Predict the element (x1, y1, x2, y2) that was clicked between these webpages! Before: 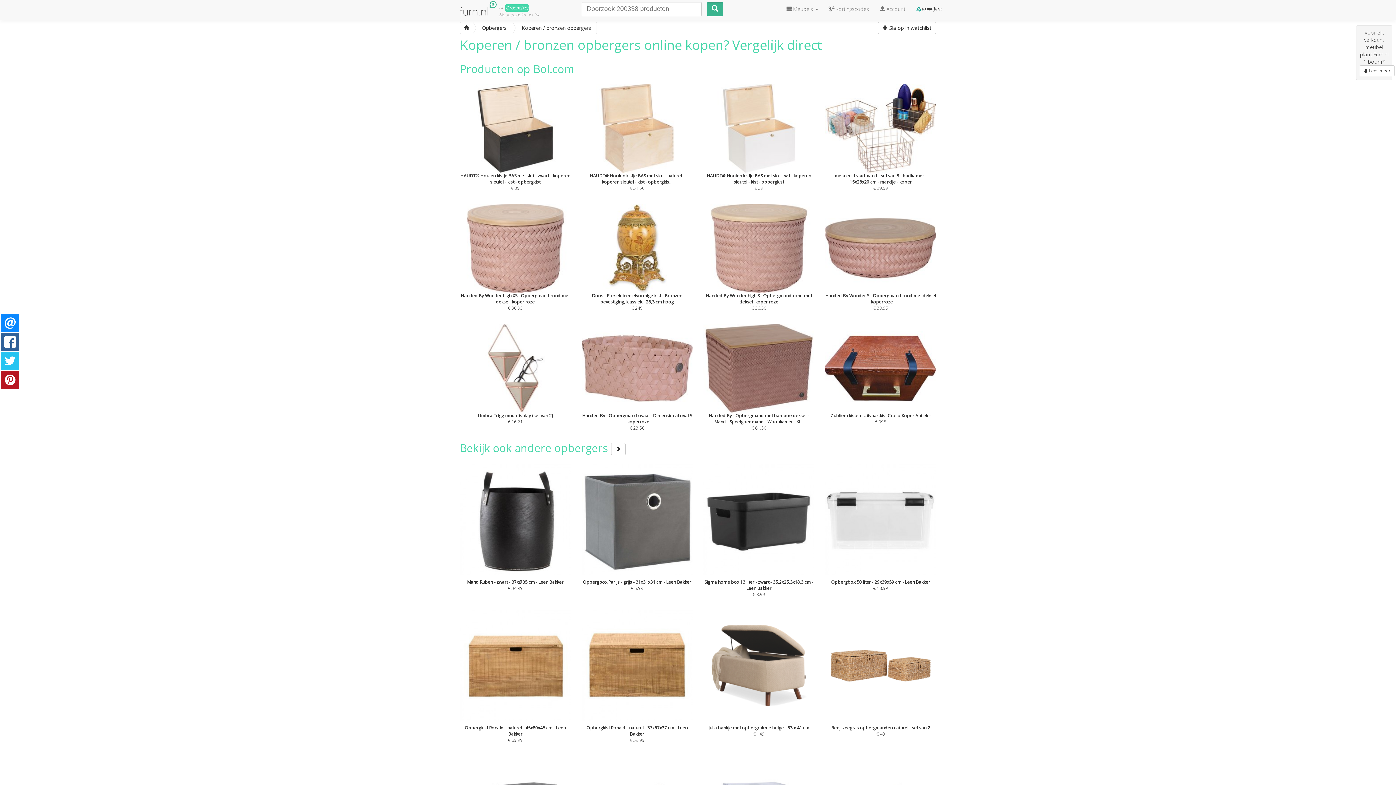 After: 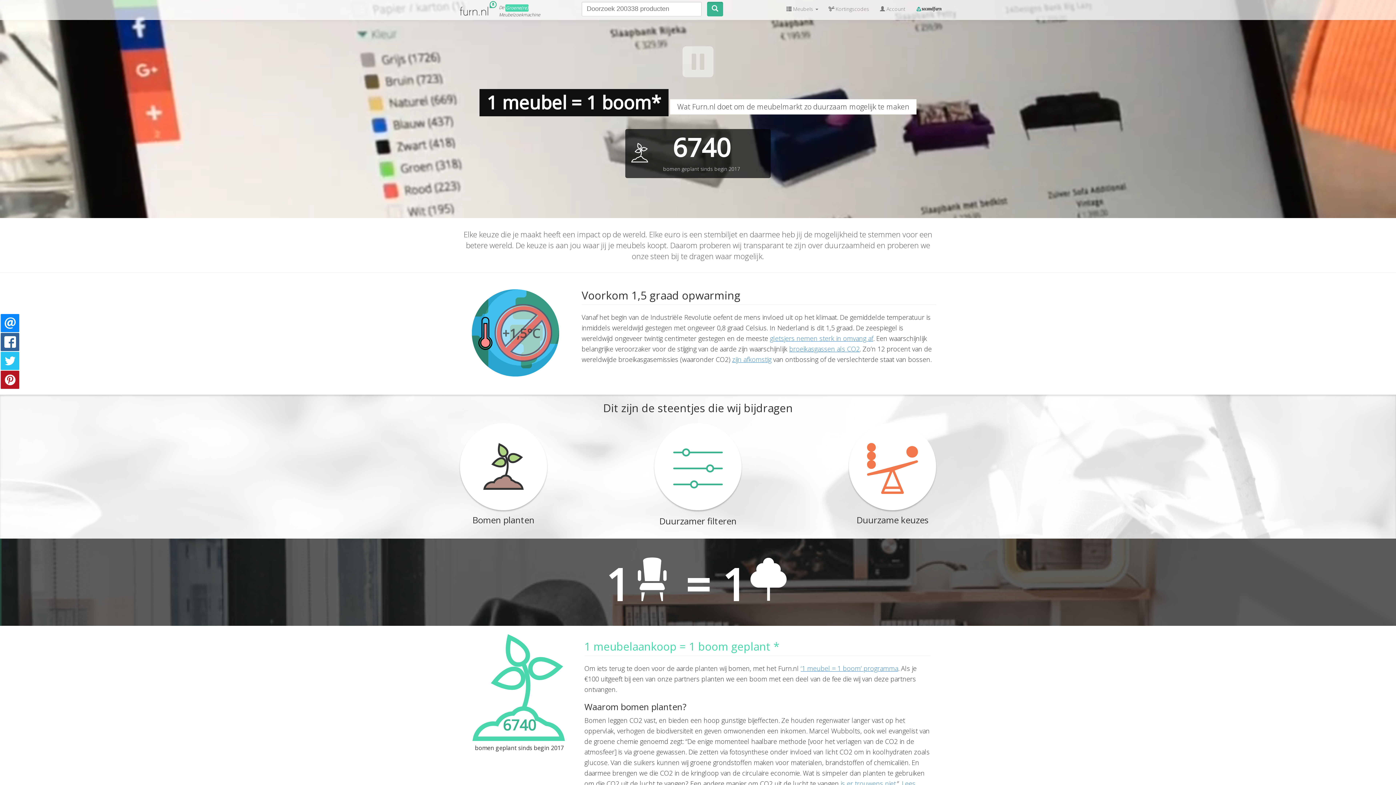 Action: label: Groene(re) bbox: (505, 4, 528, 11)